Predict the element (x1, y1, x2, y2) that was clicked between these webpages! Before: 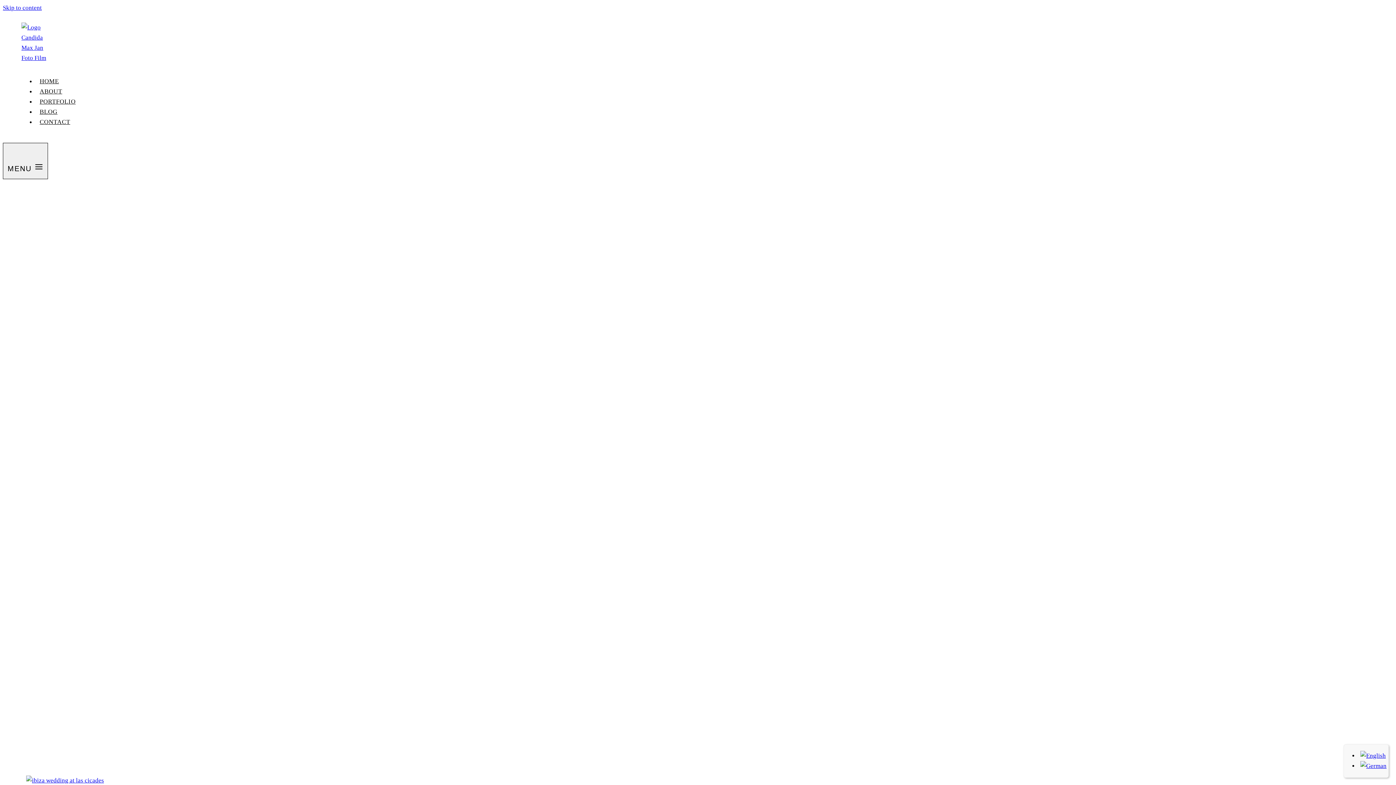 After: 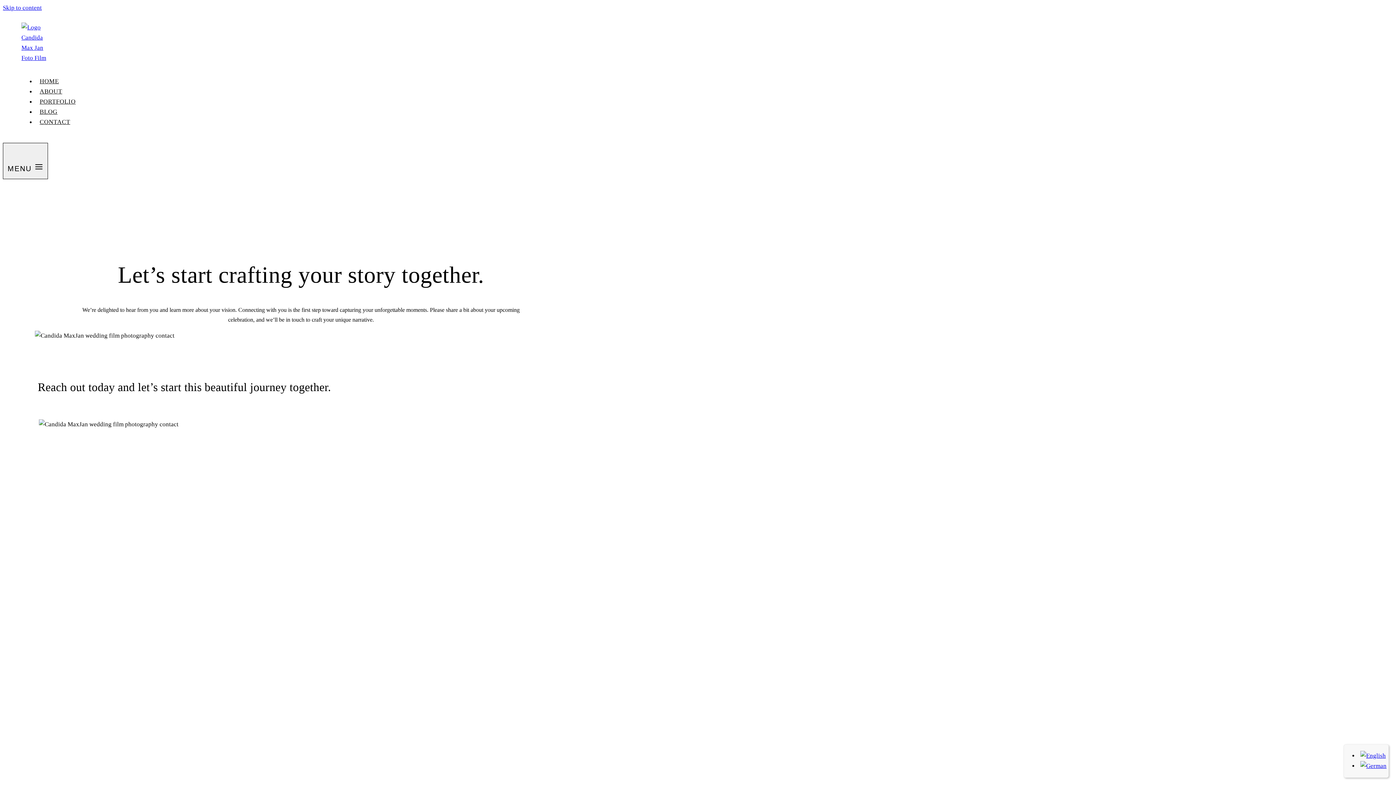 Action: label: CONTACT bbox: (36, 115, 73, 129)